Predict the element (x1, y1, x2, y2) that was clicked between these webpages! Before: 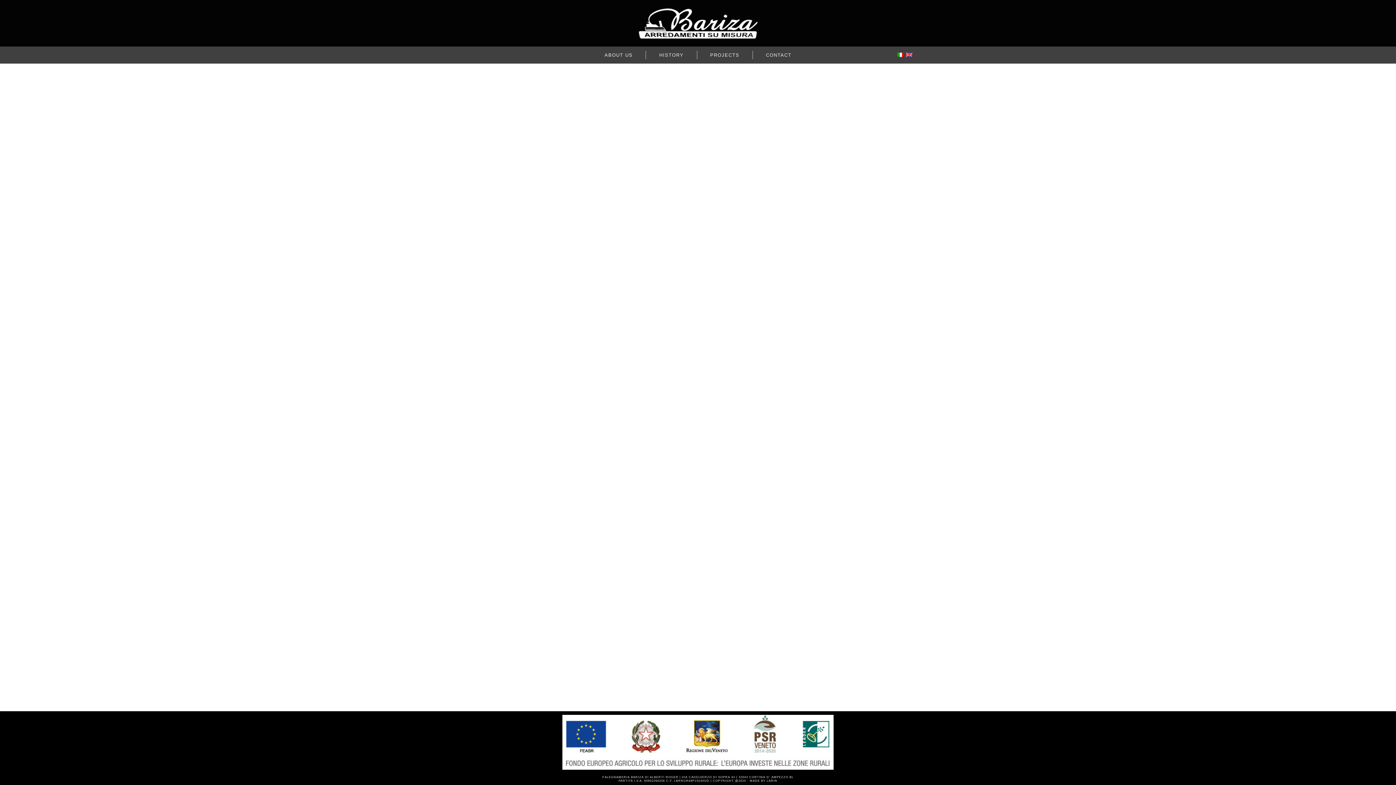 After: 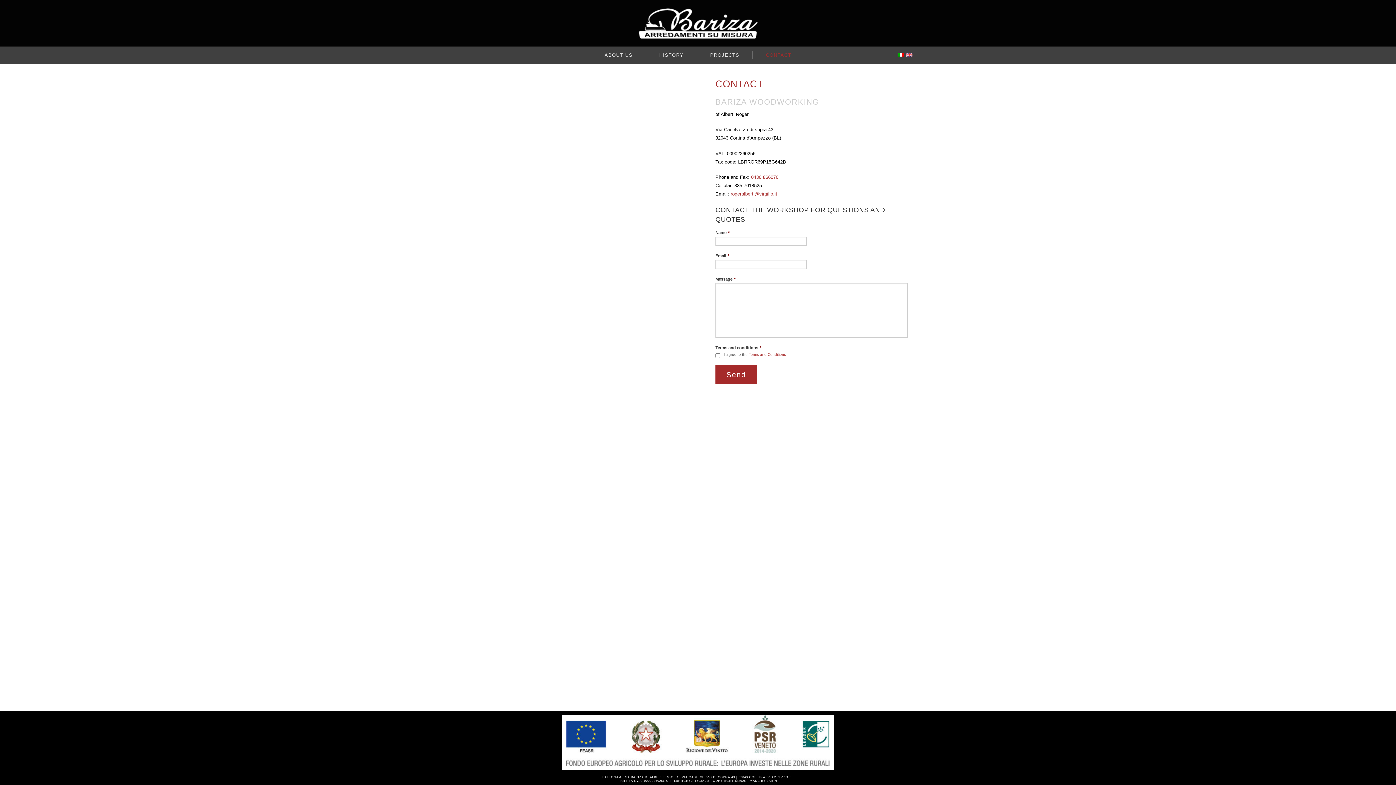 Action: label: CONTACT bbox: (766, 52, 791, 57)